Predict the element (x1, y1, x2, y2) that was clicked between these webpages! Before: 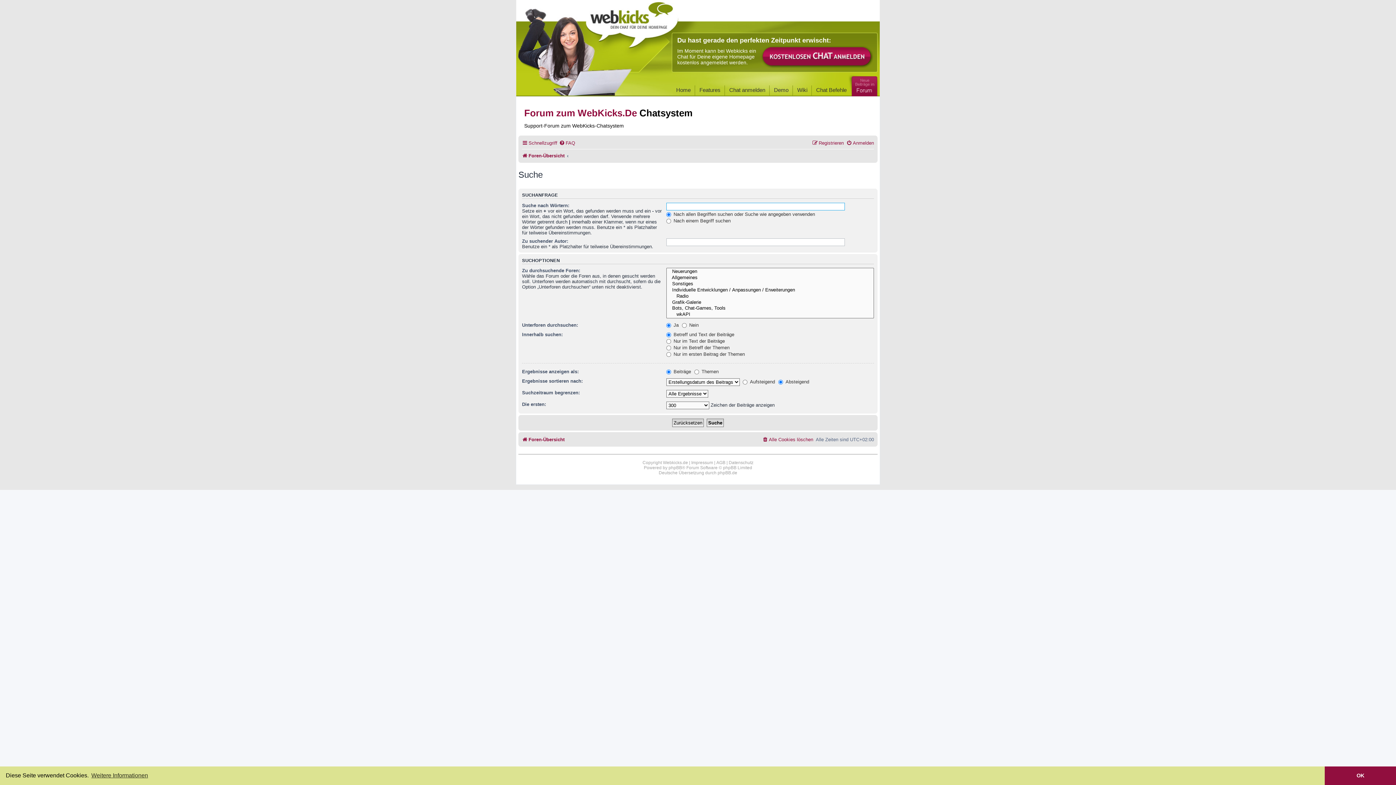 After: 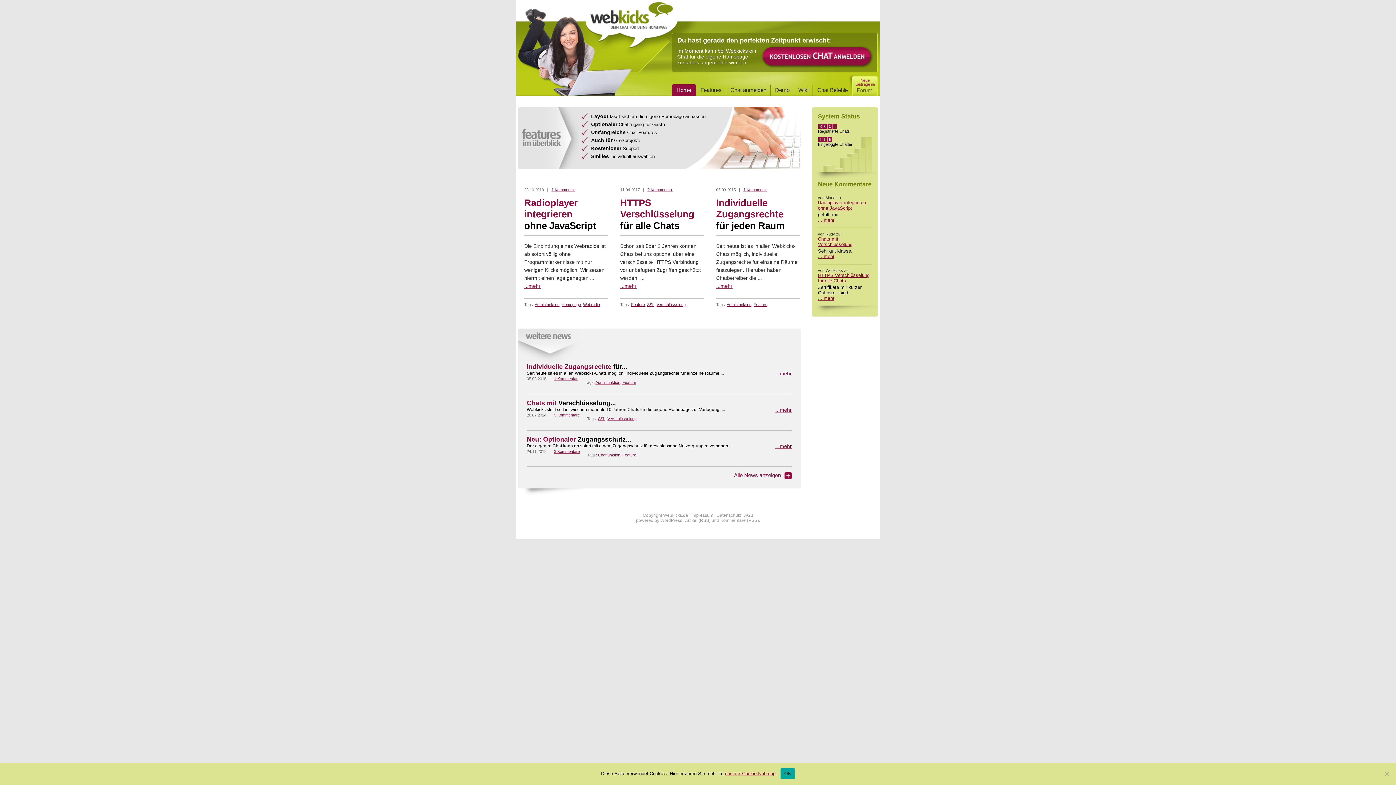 Action: label: Home bbox: (672, 85, 695, 93)